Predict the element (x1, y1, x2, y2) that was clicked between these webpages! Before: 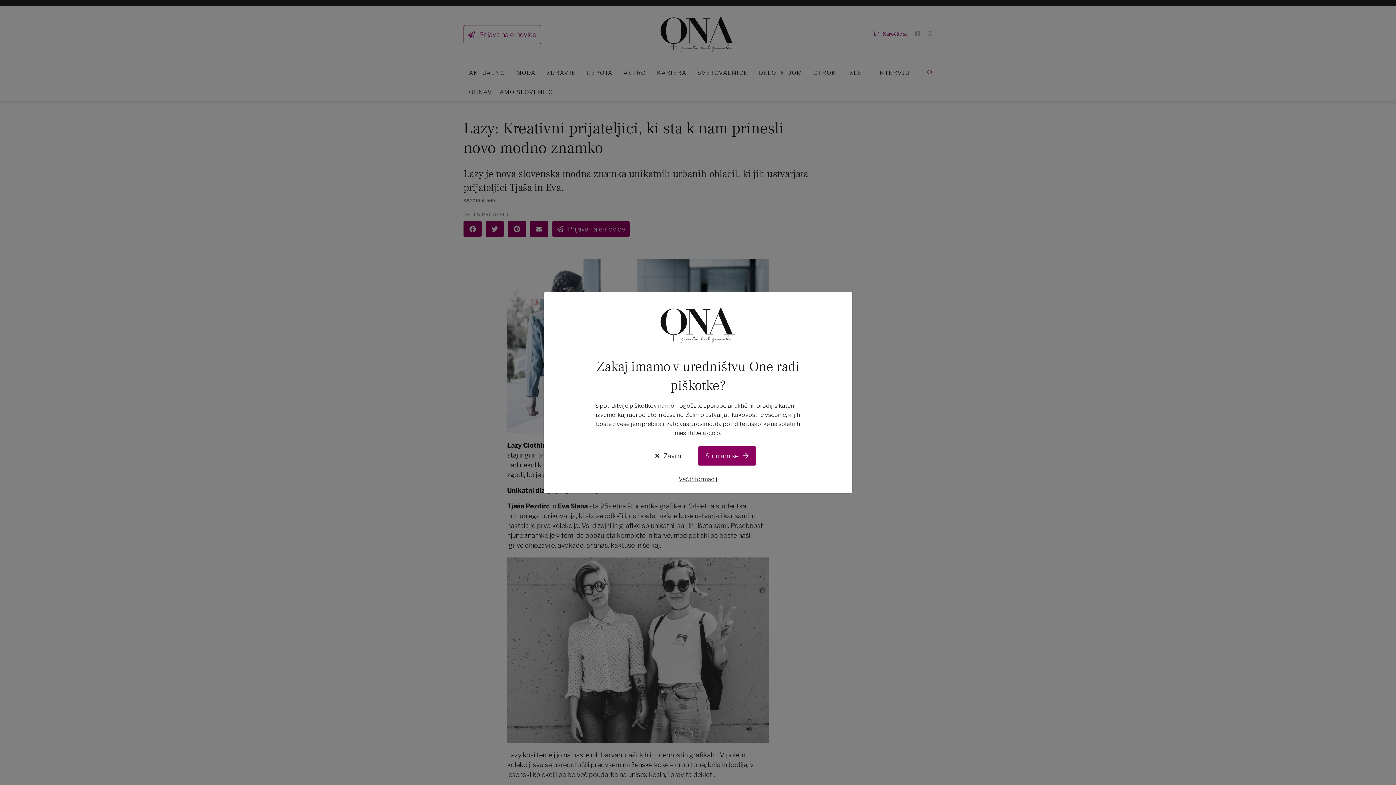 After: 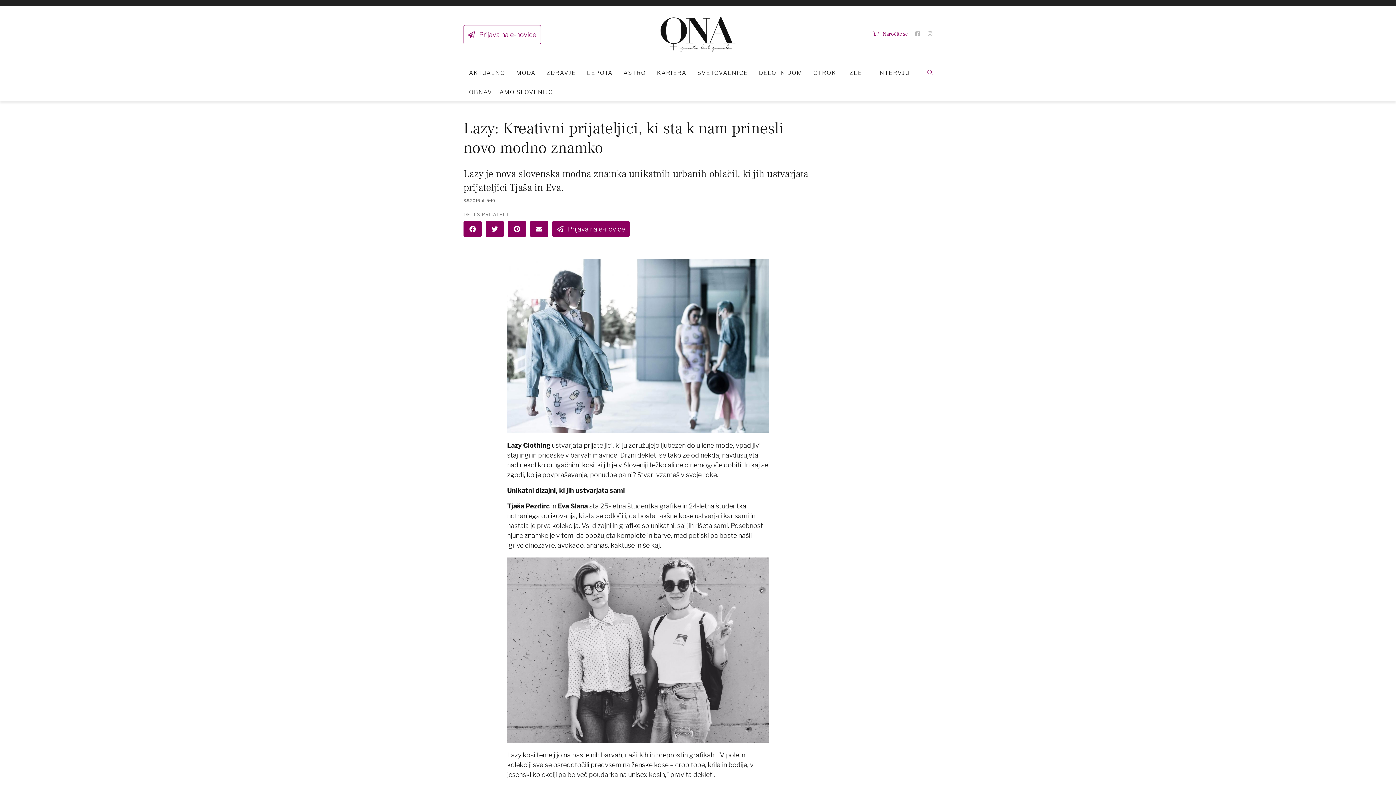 Action: label:  Zavrni bbox: (640, 446, 698, 465)